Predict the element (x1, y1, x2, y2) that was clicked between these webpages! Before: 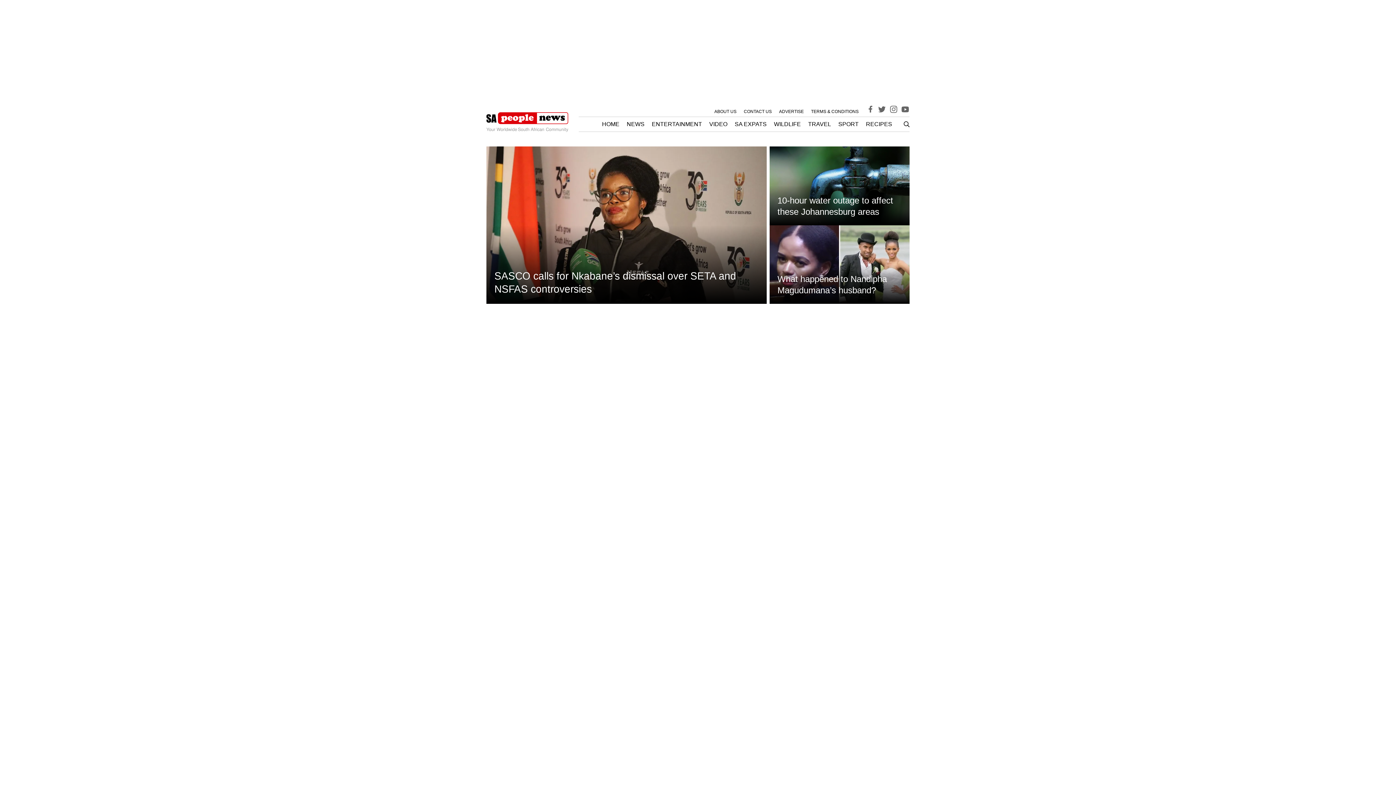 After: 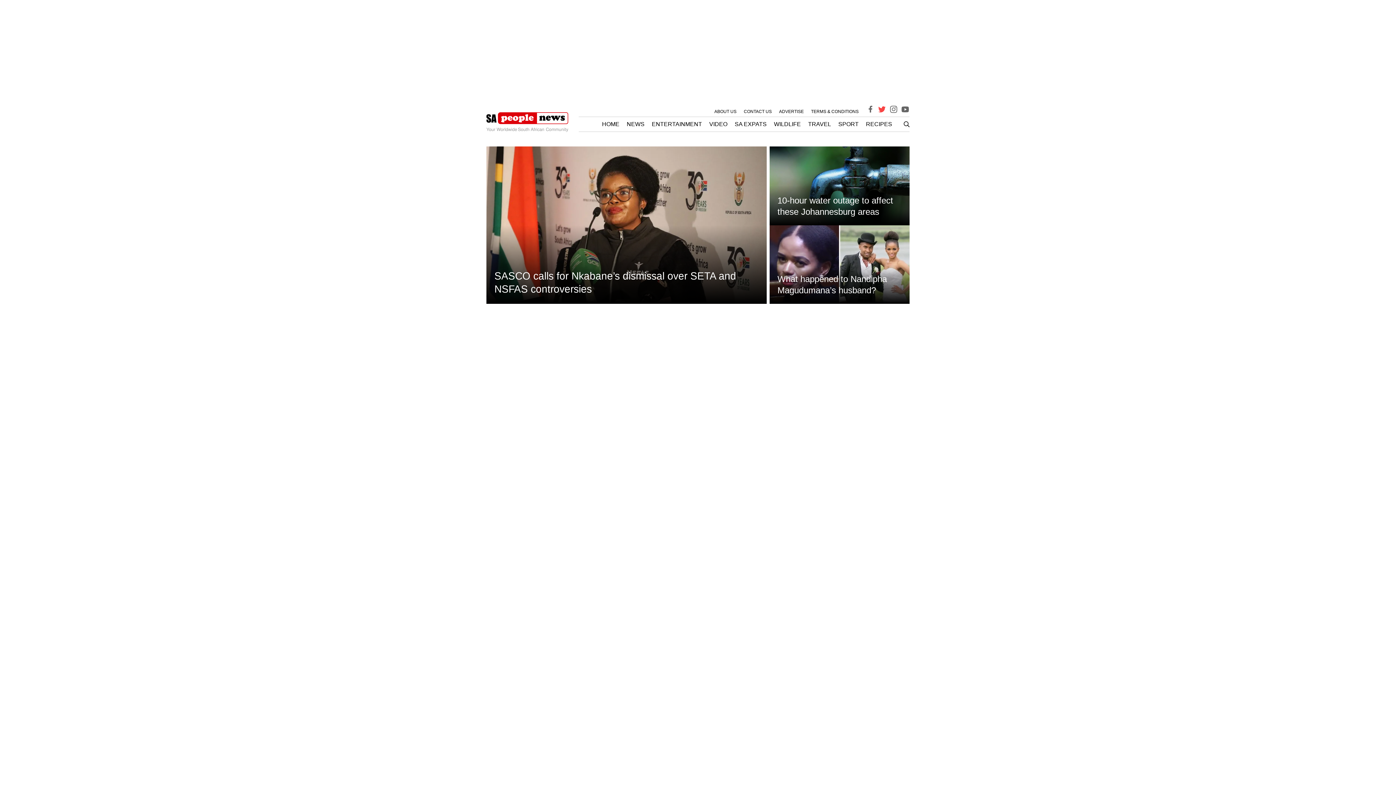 Action: bbox: (877, 105, 886, 116)